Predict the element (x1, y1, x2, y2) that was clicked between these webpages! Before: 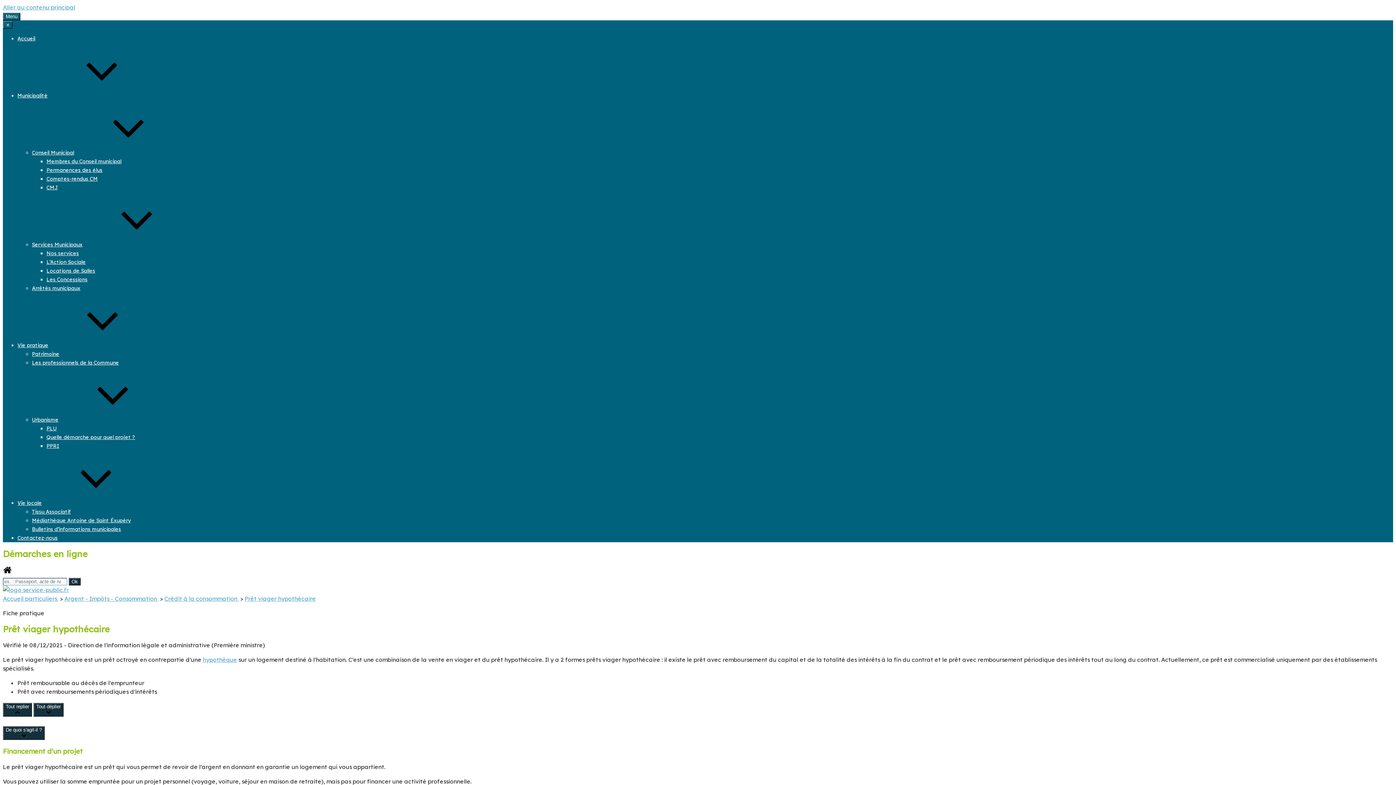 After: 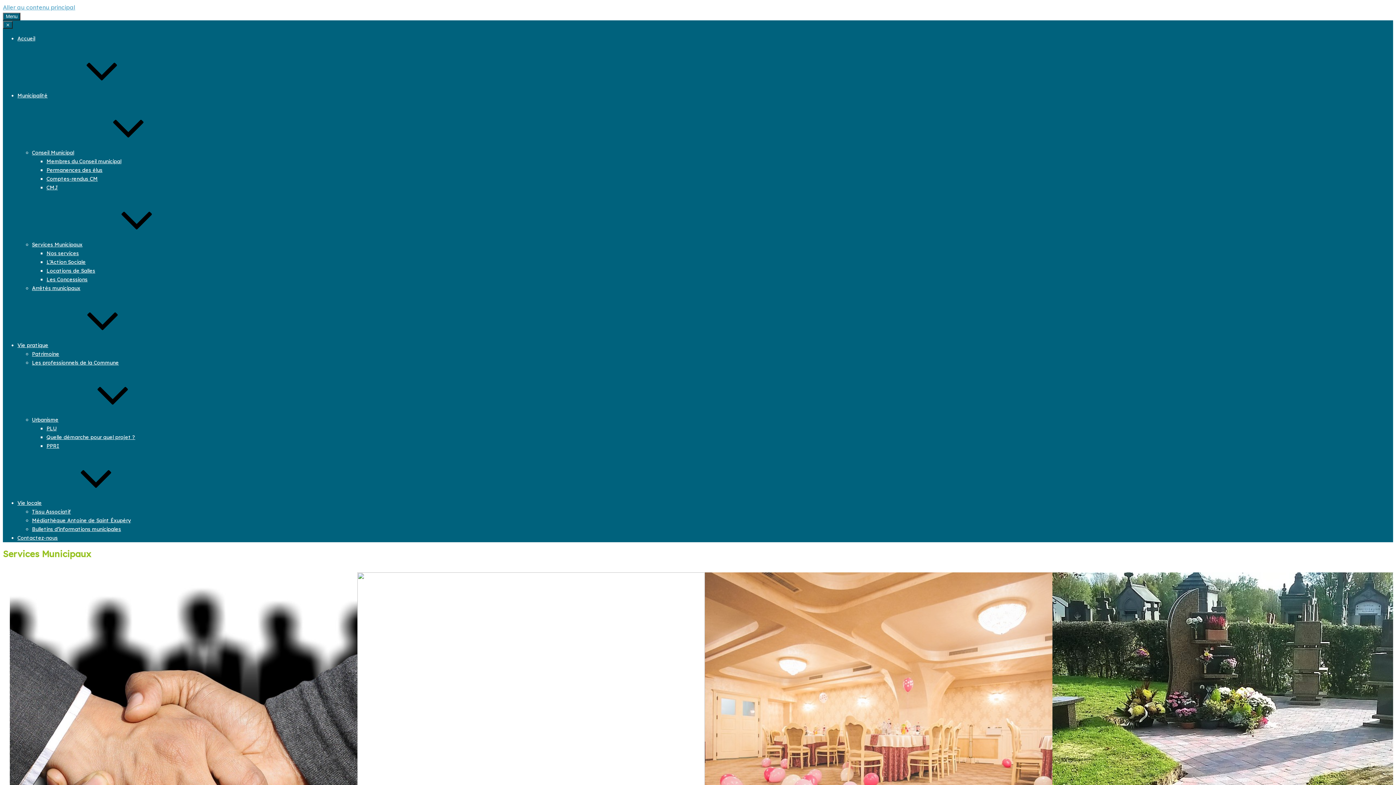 Action: bbox: (32, 241, 191, 248) label: Services Municipaux